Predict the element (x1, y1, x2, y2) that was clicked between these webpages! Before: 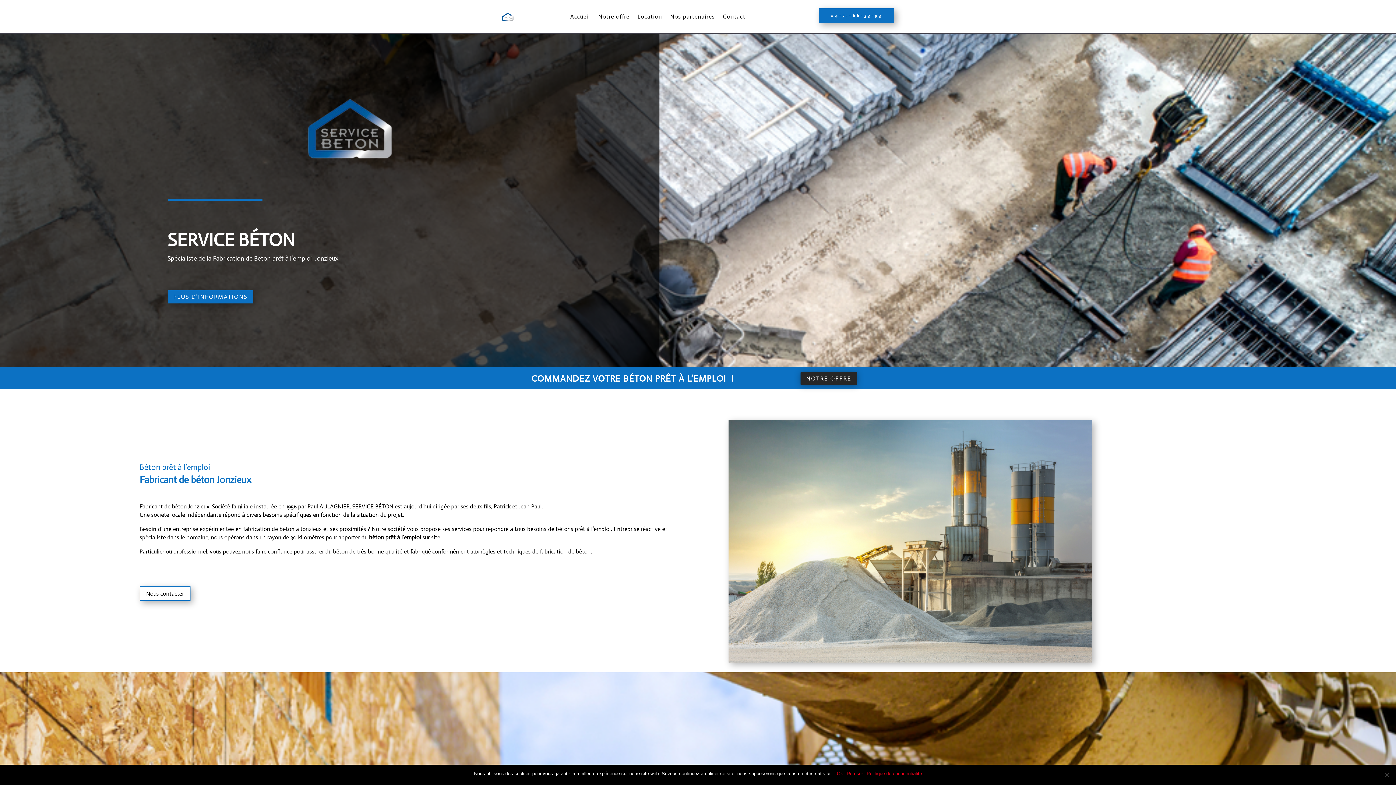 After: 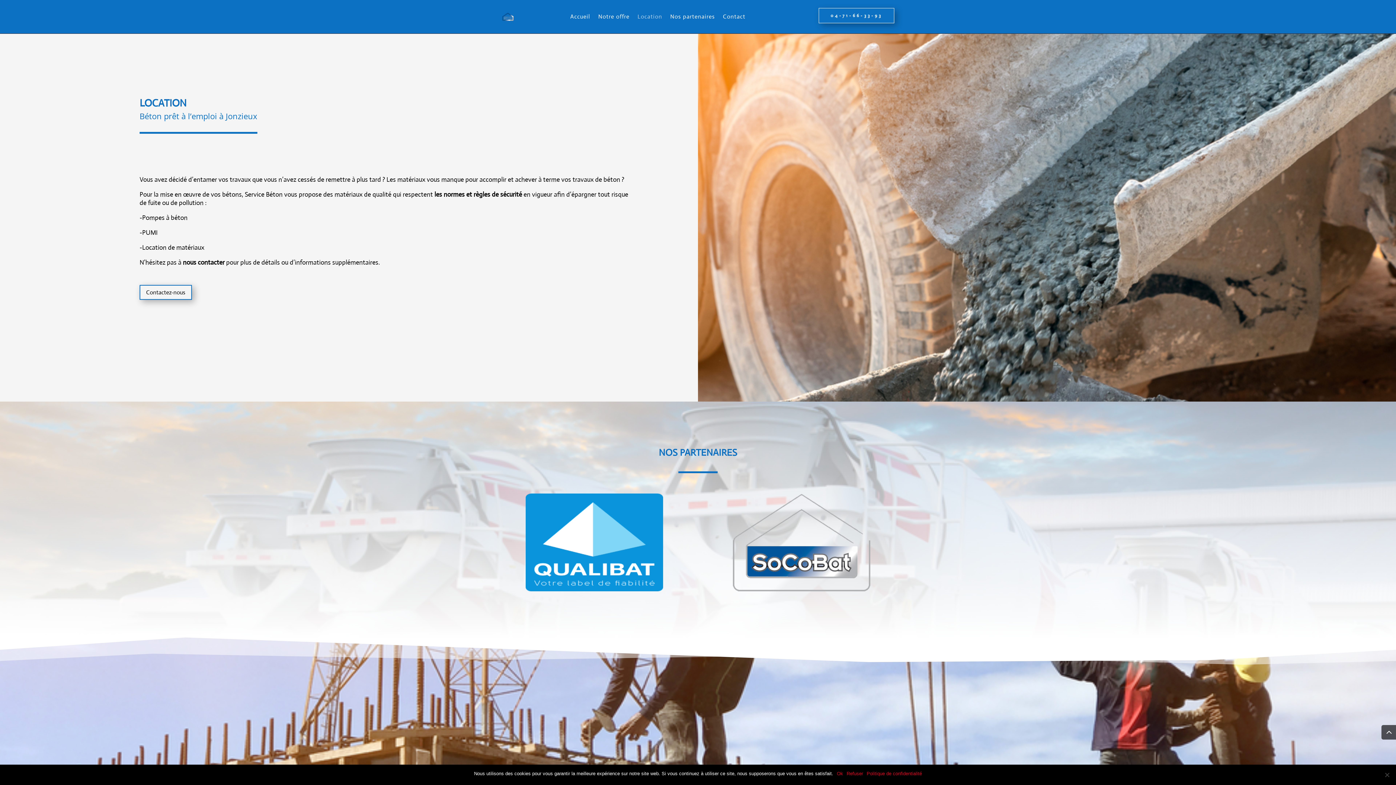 Action: label: Location bbox: (637, 2, 662, 30)